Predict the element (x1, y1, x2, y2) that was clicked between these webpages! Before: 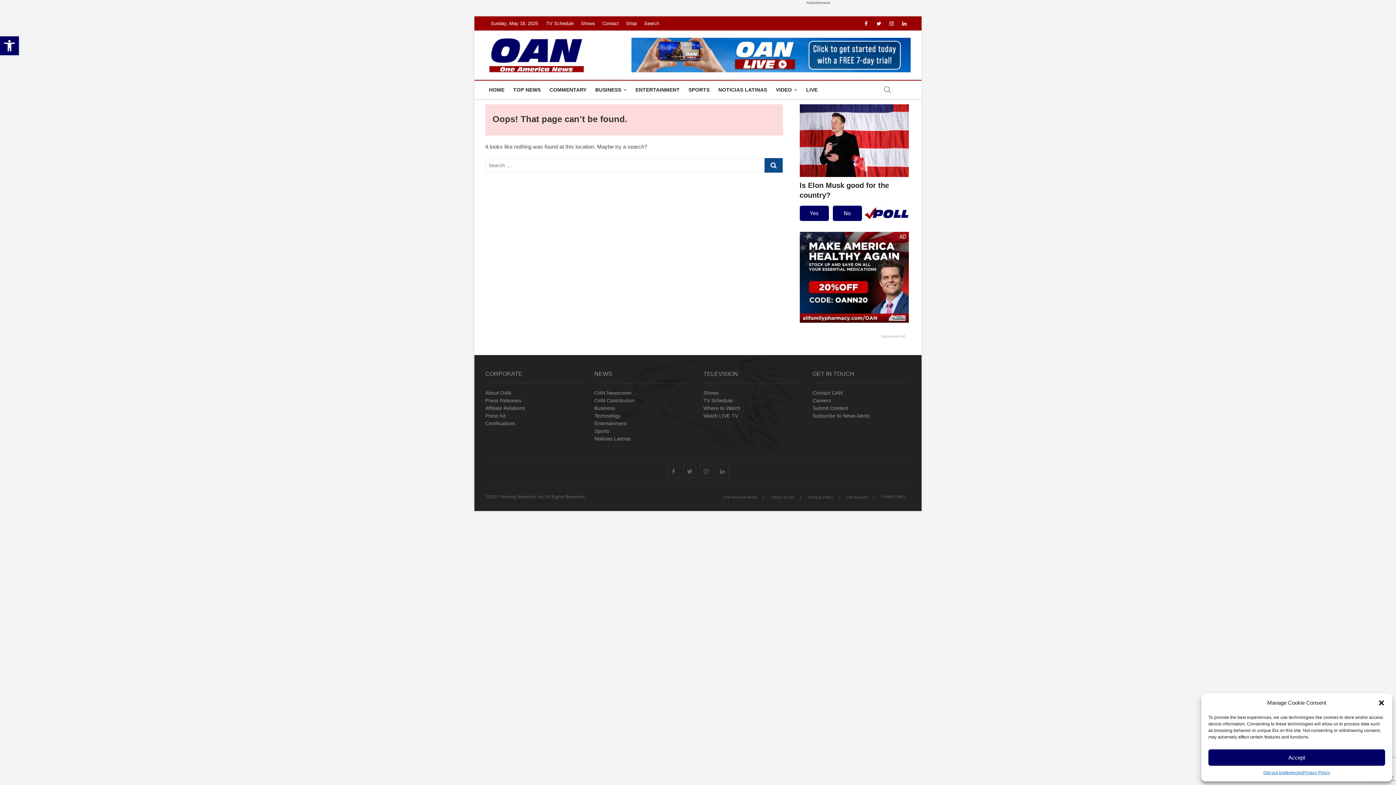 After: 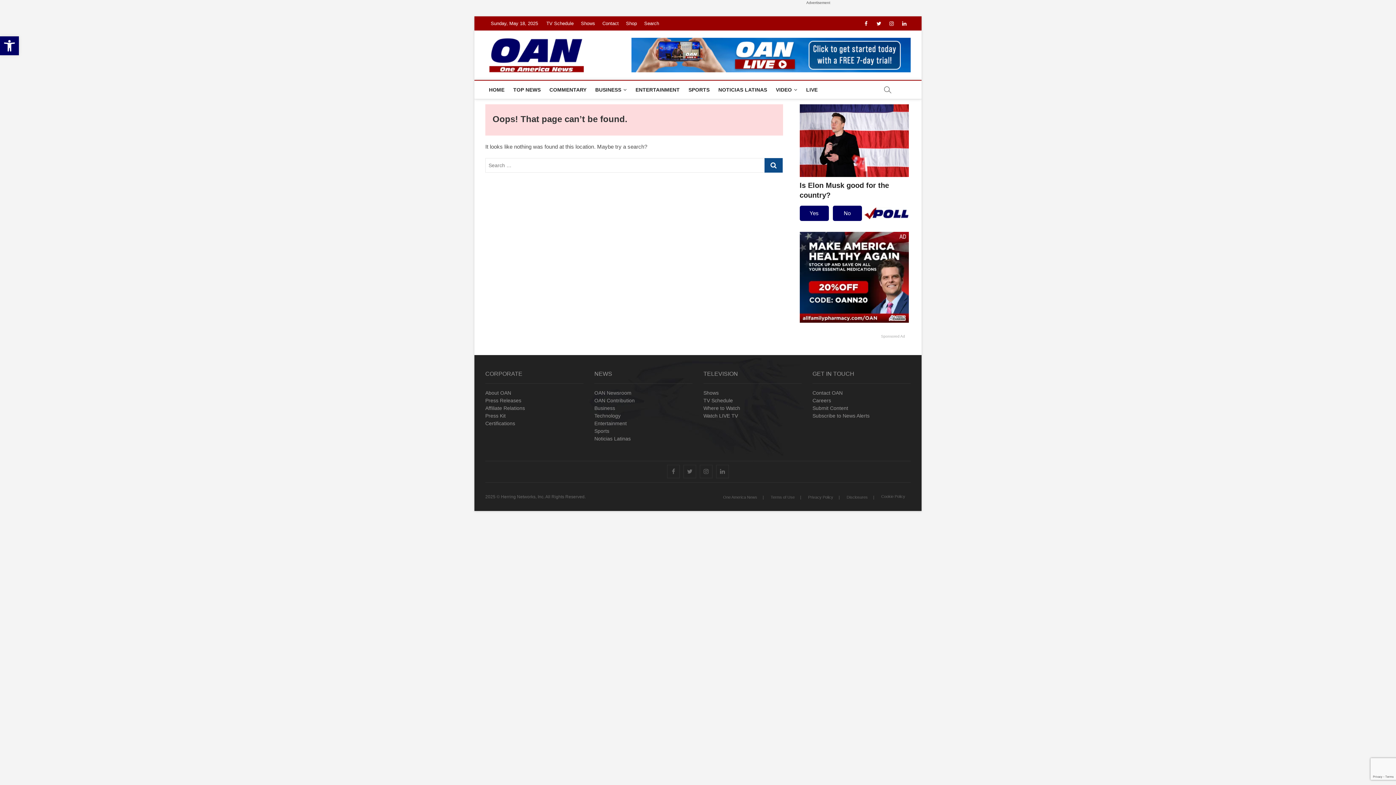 Action: label: Accept bbox: (1208, 749, 1385, 766)